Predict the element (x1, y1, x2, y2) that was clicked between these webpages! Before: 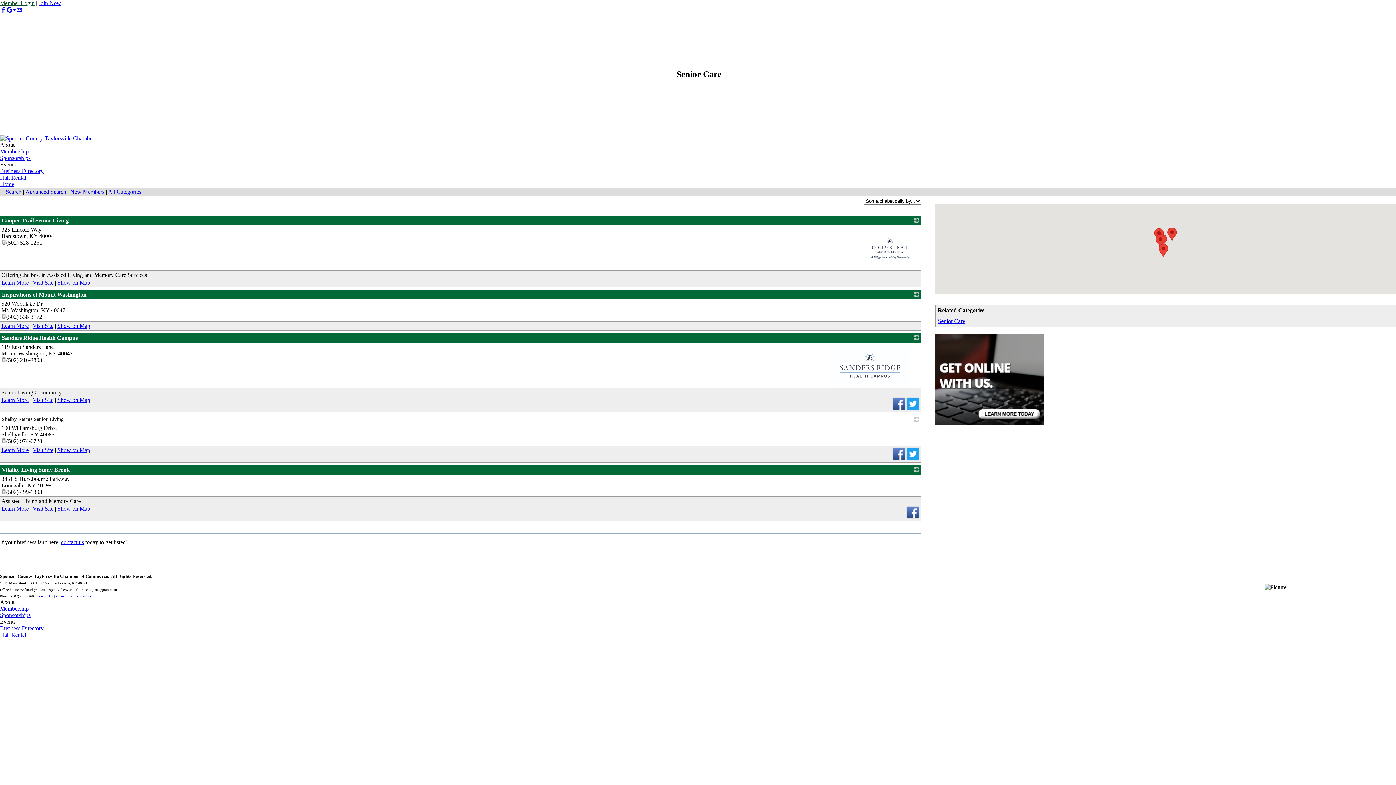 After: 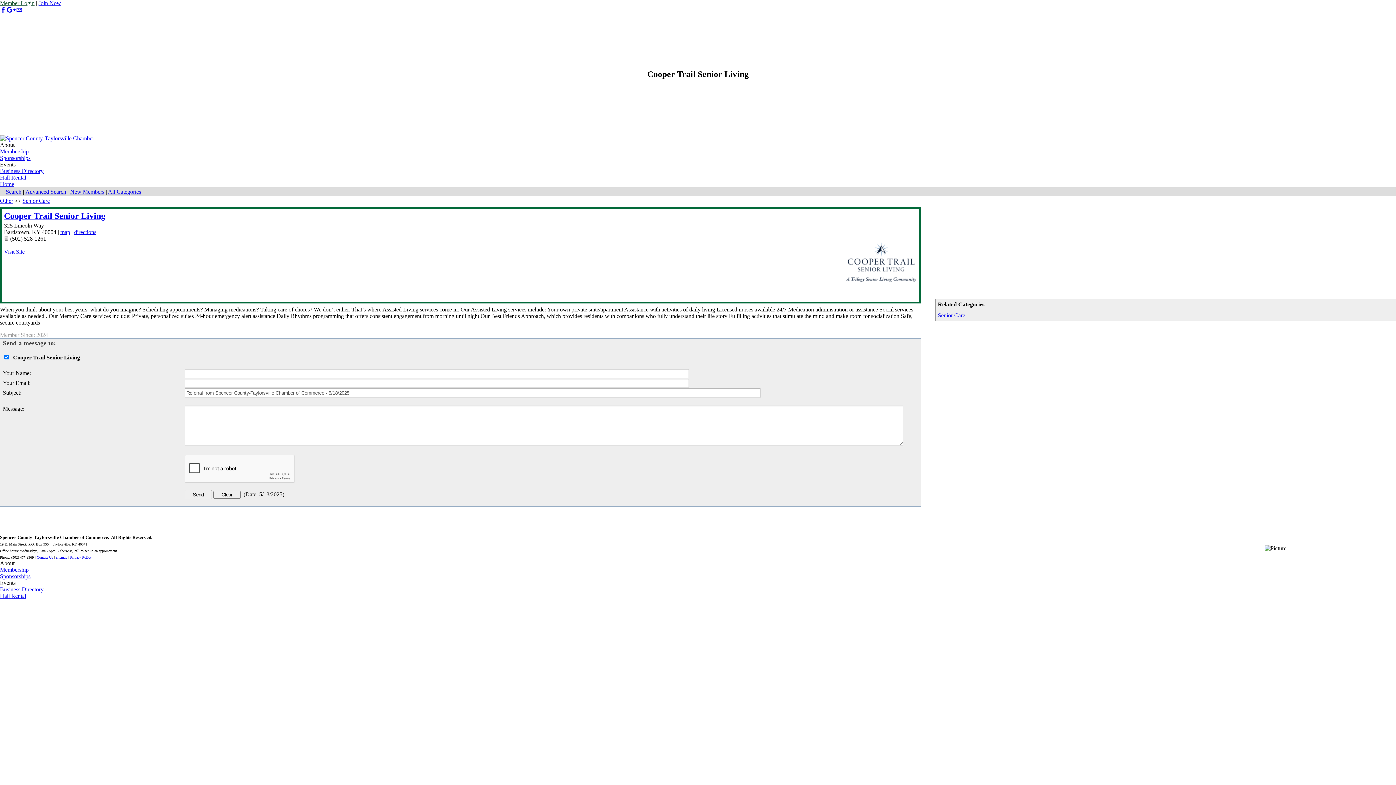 Action: label: Learn More bbox: (1, 279, 28, 285)